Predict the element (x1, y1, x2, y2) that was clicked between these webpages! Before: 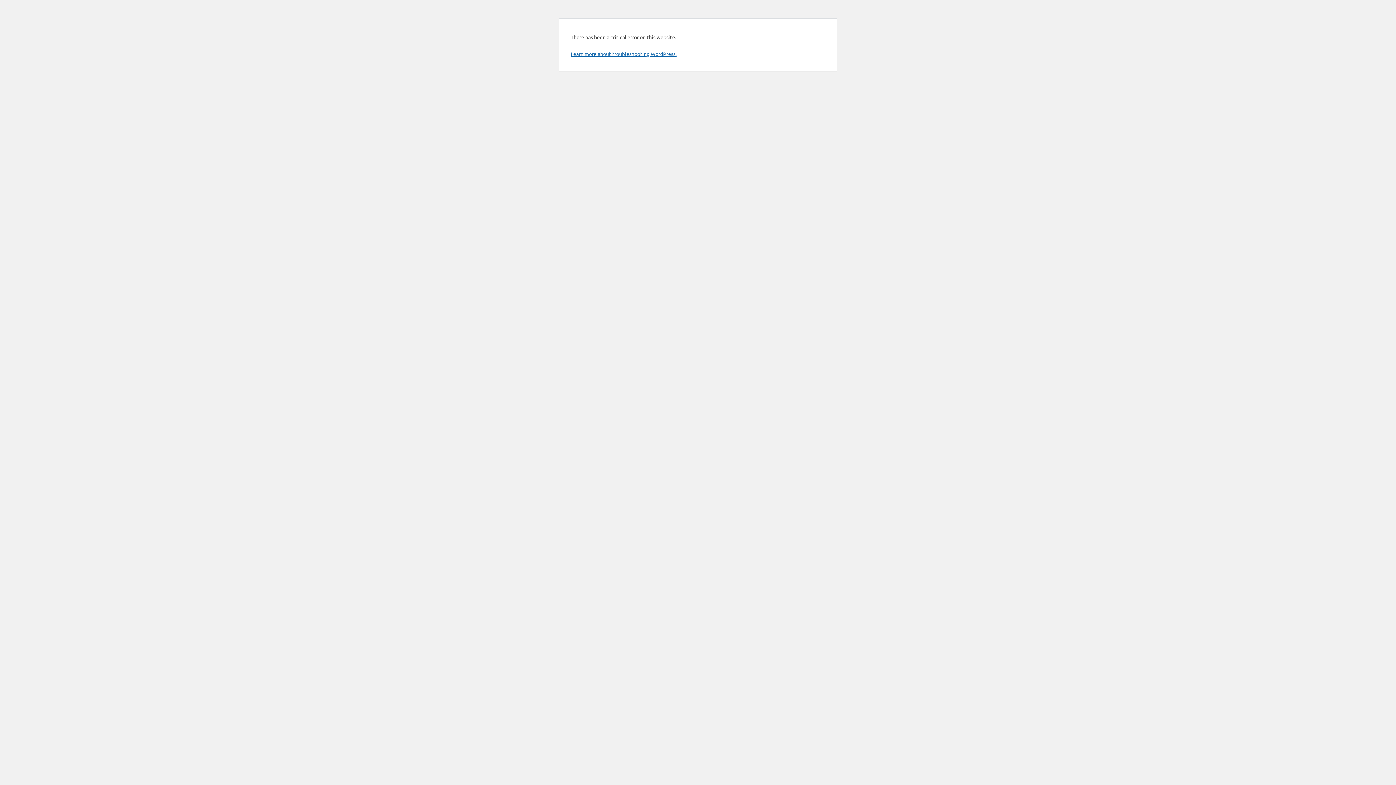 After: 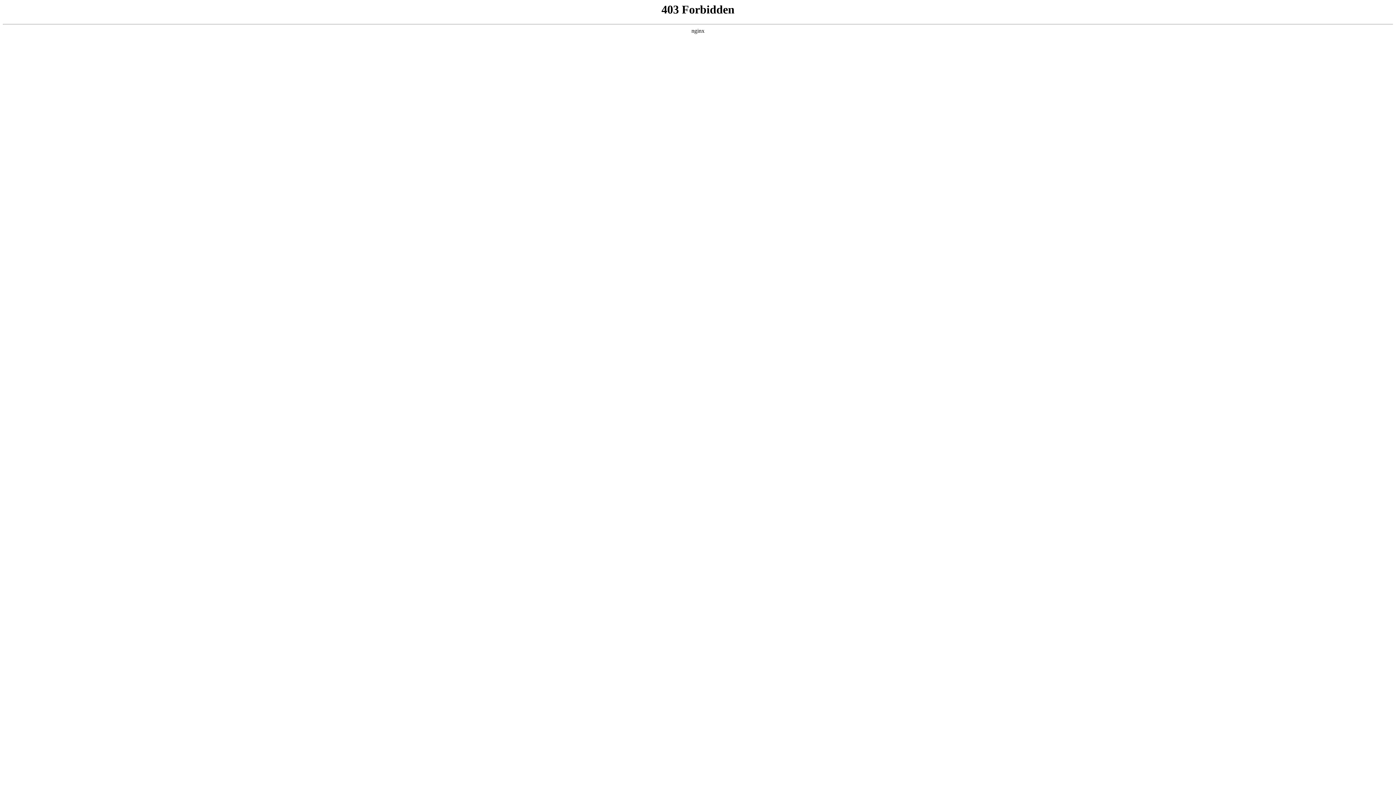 Action: label: Learn more about troubleshooting WordPress. bbox: (570, 50, 676, 57)